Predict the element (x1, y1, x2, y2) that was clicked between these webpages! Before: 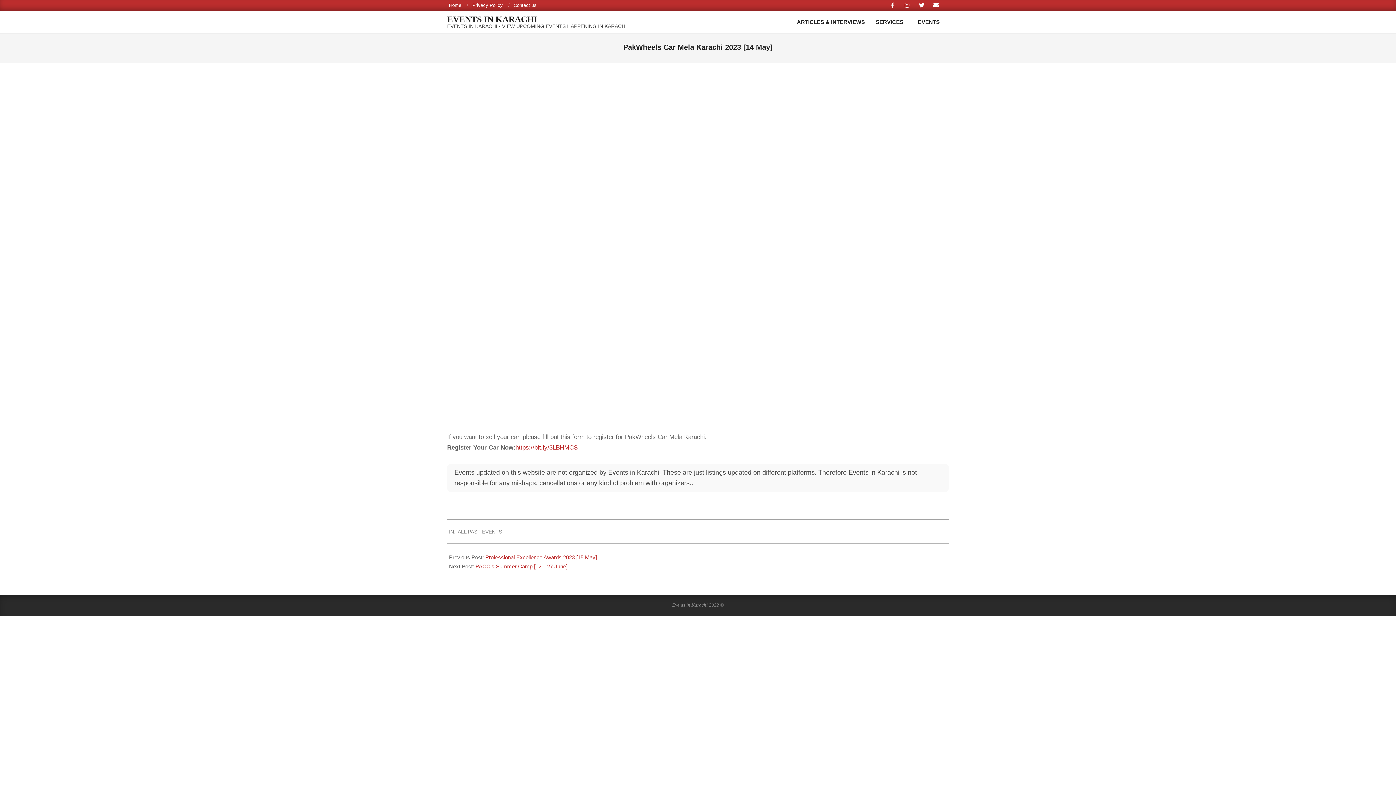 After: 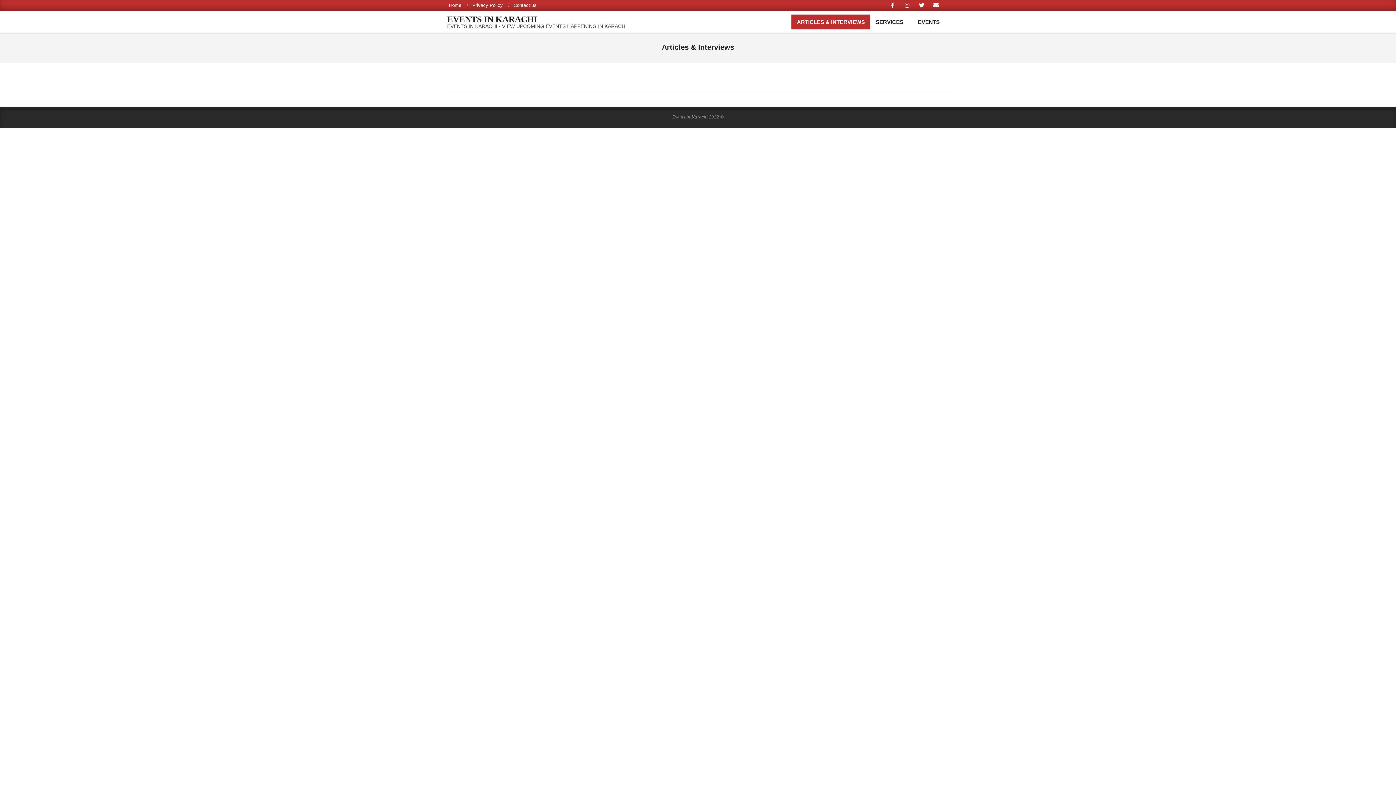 Action: label: ARTICLES & INTERVIEWS bbox: (791, 14, 870, 29)